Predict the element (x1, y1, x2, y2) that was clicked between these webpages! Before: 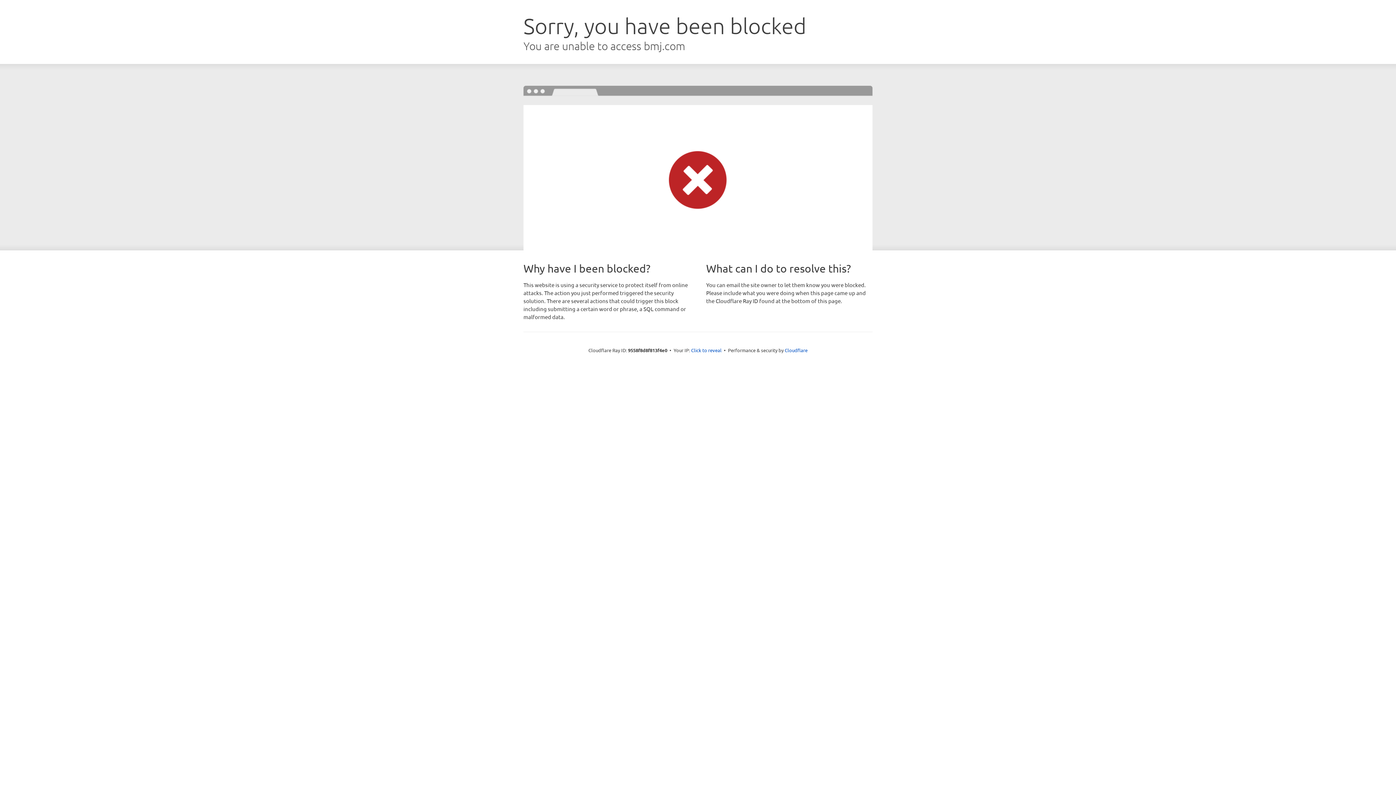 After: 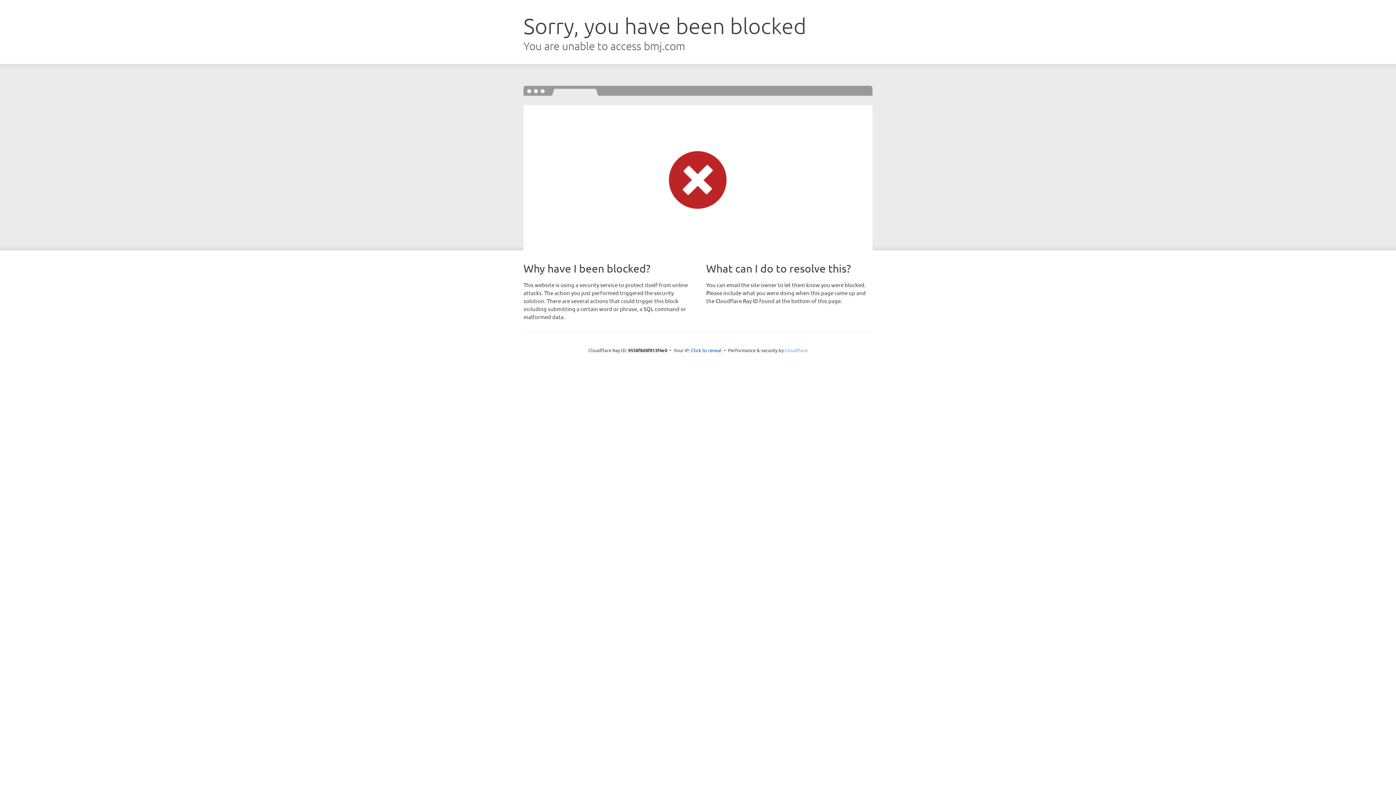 Action: bbox: (784, 347, 807, 353) label: Cloudflare